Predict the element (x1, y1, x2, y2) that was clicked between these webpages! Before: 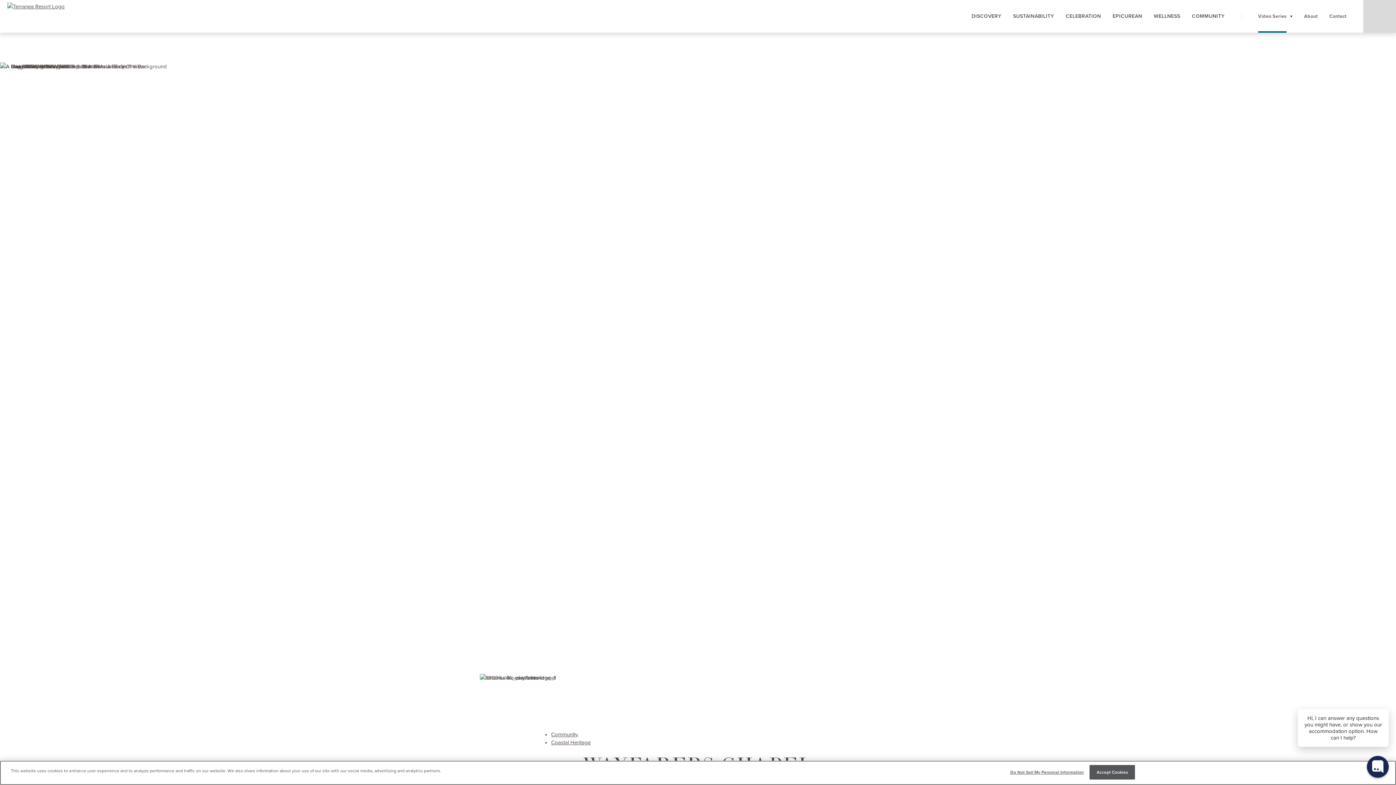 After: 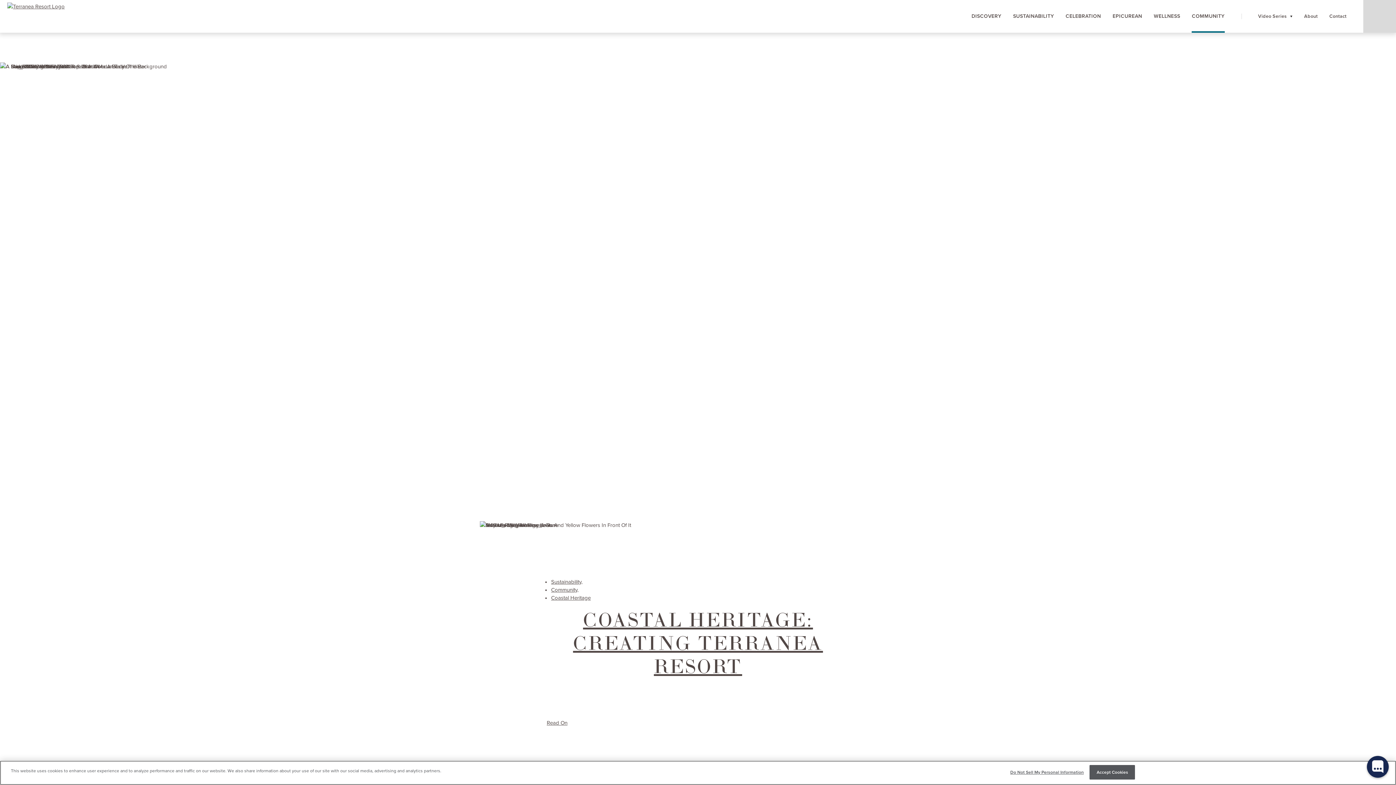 Action: bbox: (1192, 0, 1224, 32) label: COMMUNITY